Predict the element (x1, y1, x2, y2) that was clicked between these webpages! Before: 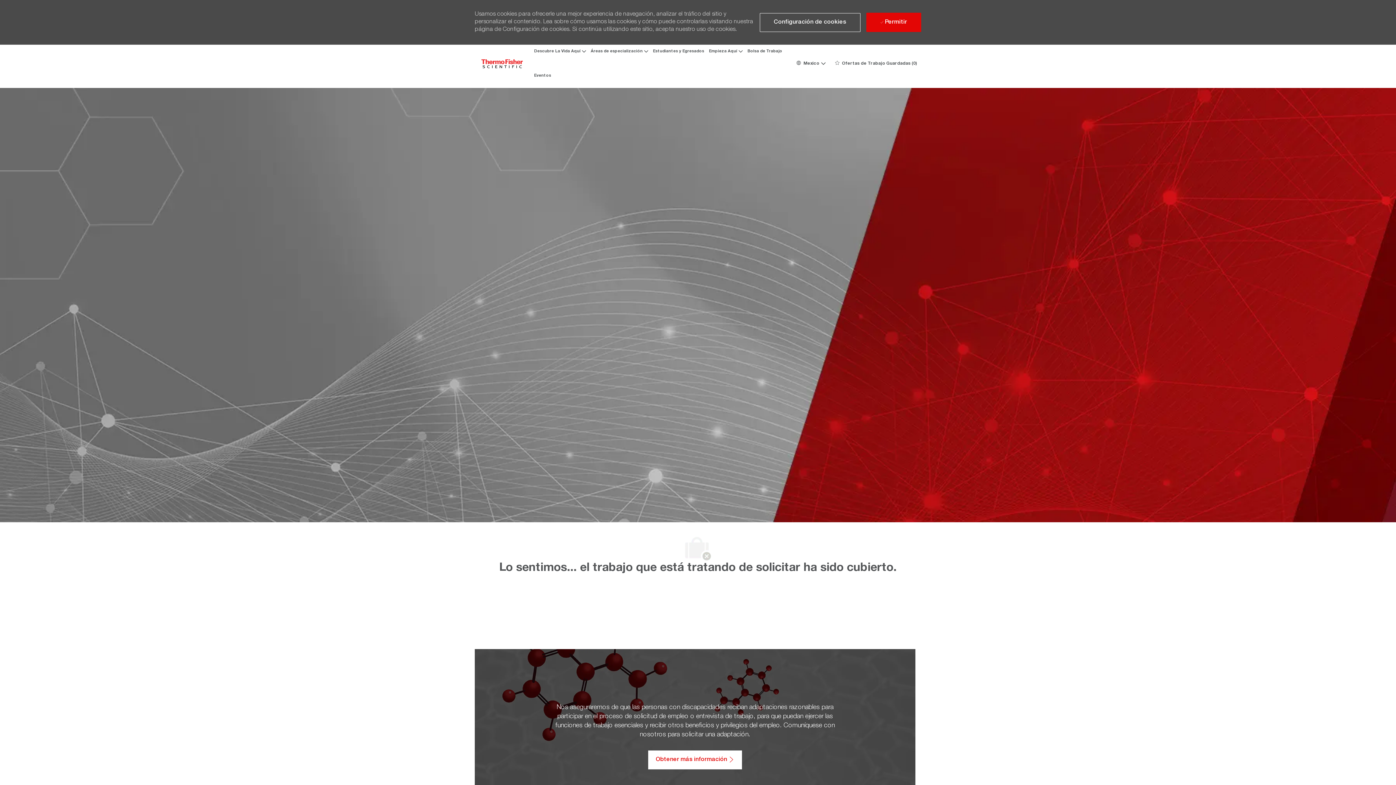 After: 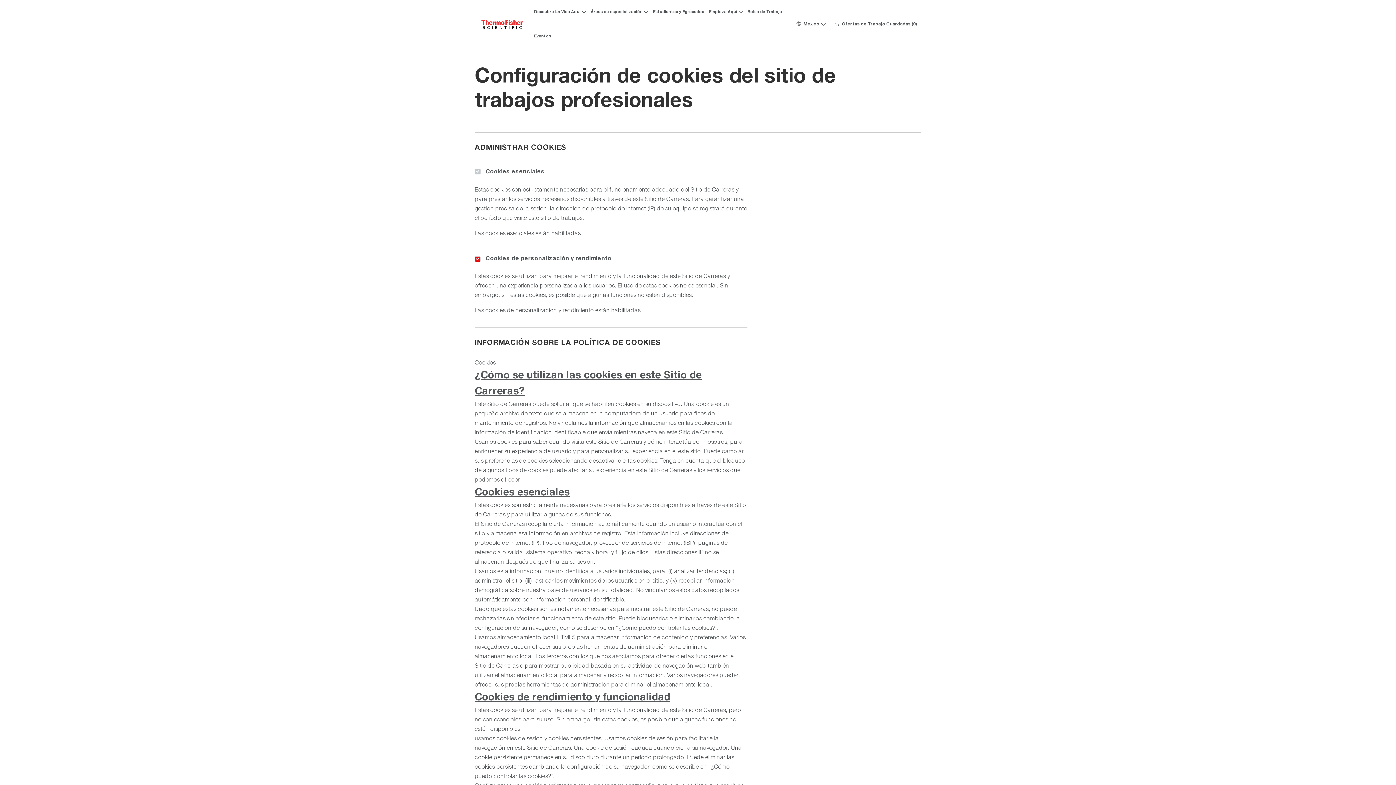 Action: label: Haga clic aquí para cambiar su configuración de cookies bbox: (759, 12, 860, 31)